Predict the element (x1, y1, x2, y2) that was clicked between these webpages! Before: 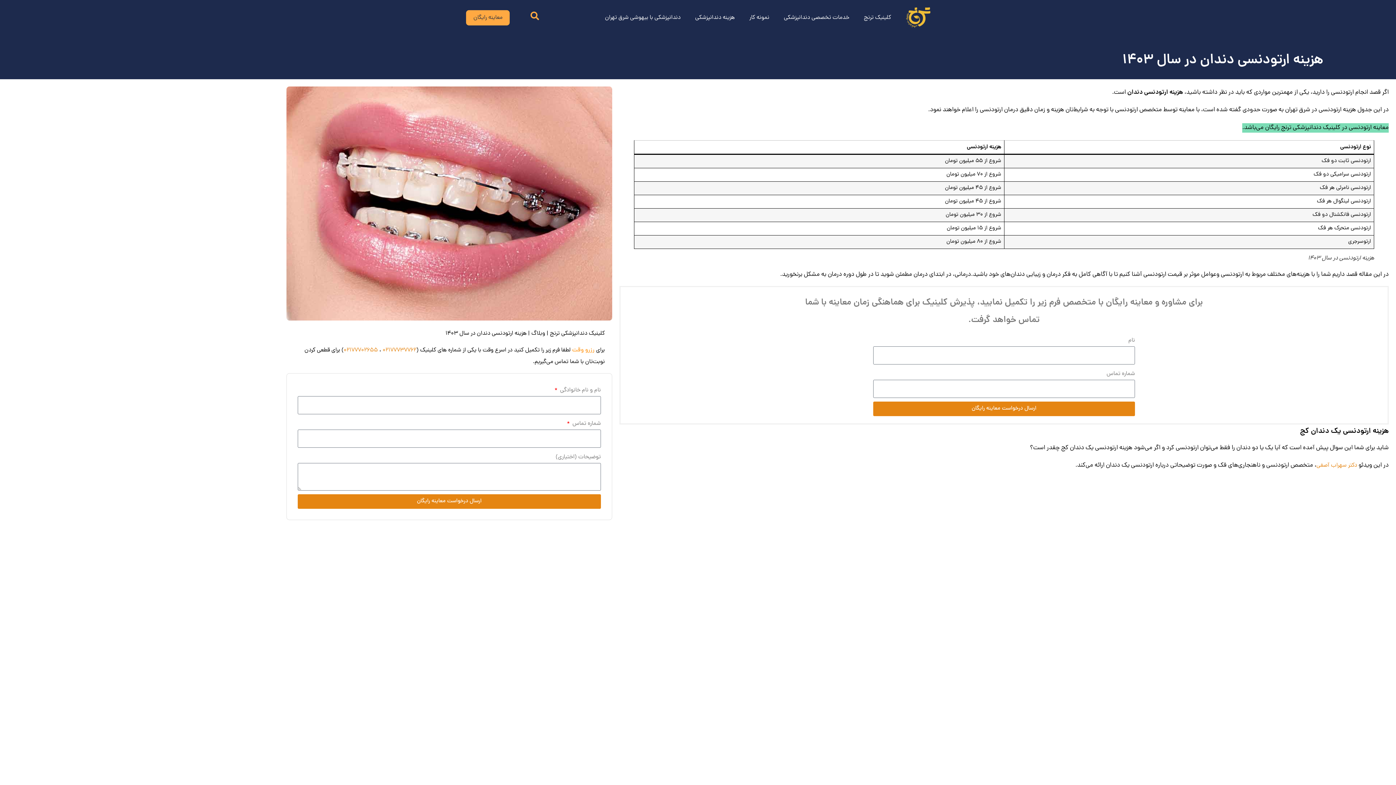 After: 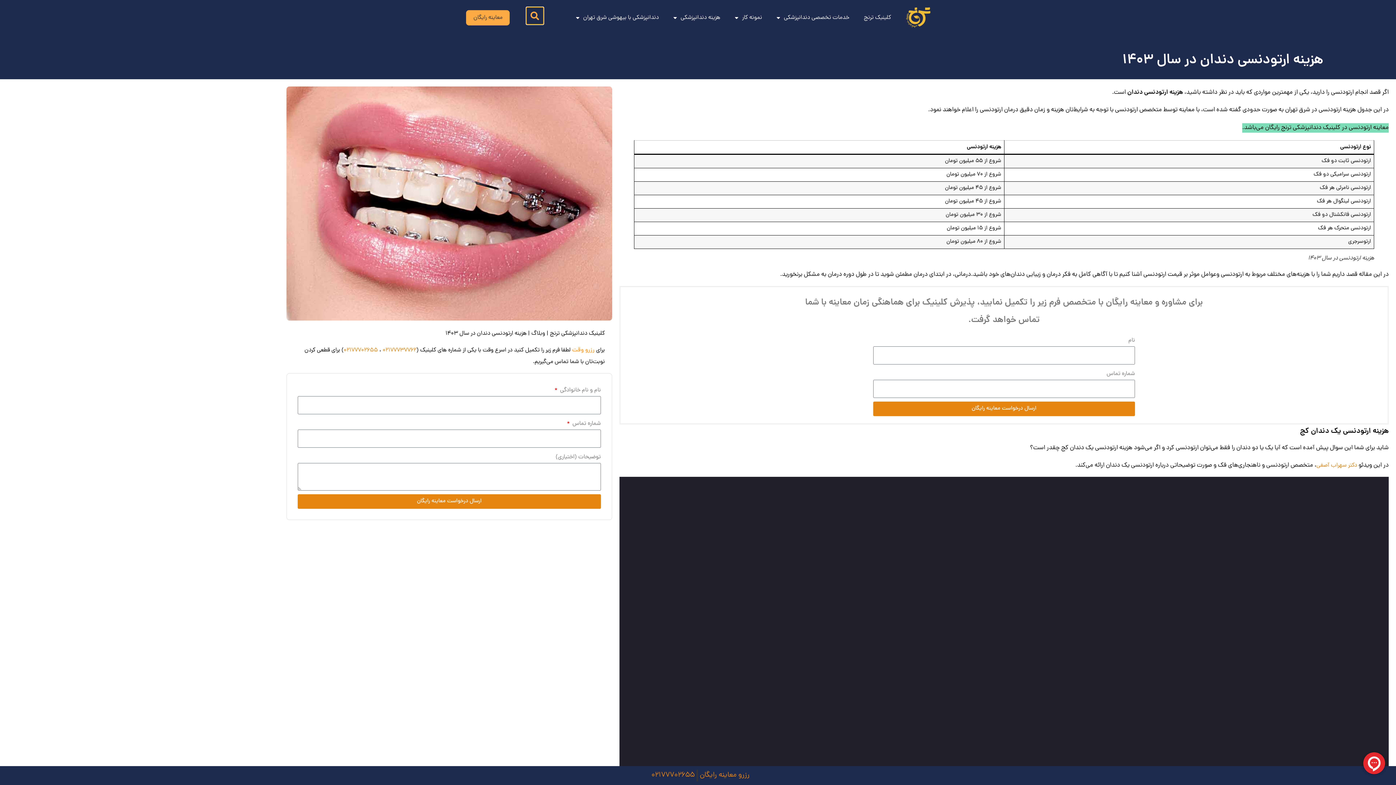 Action: label: Search bbox: (526, 7, 543, 24)